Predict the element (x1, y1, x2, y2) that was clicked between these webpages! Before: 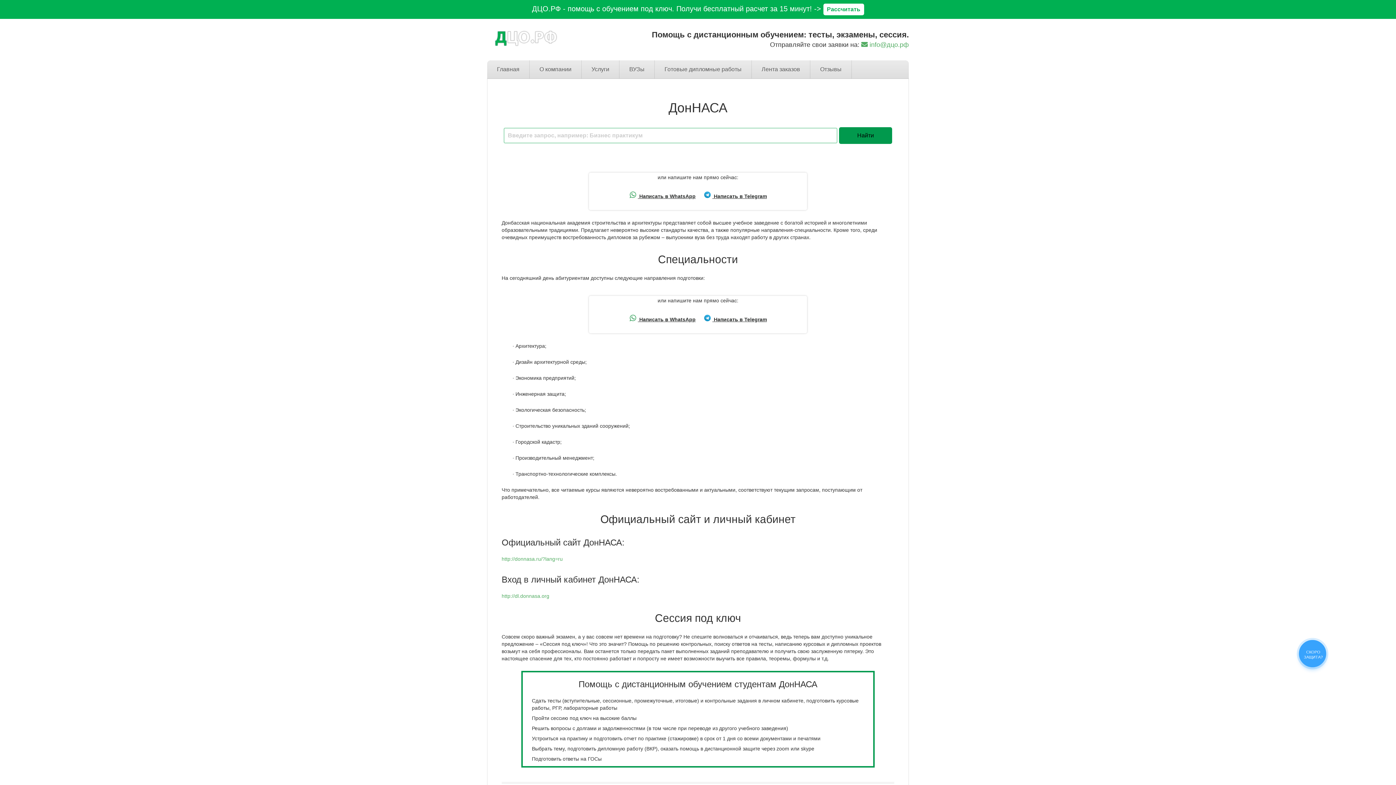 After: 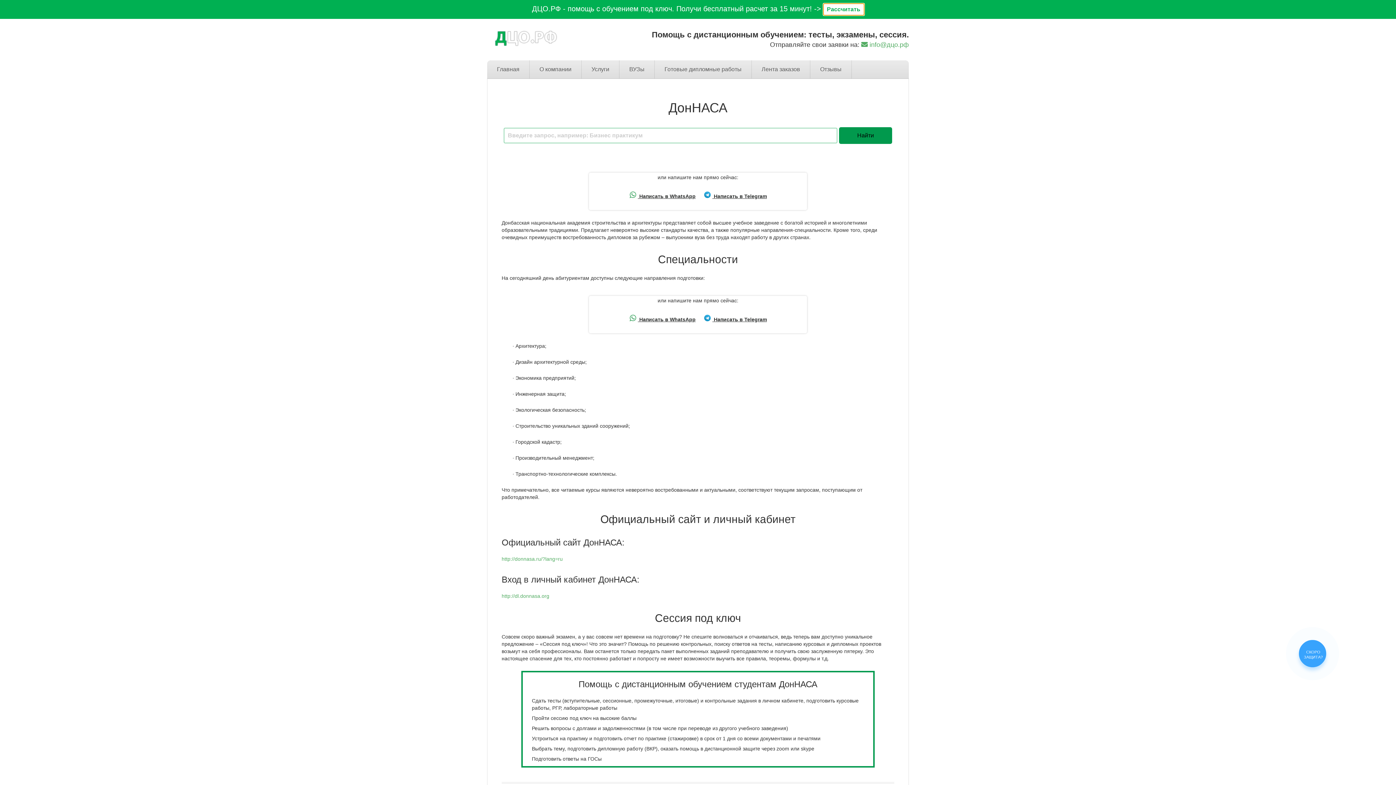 Action: label: Рассчитать bbox: (823, 3, 864, 15)